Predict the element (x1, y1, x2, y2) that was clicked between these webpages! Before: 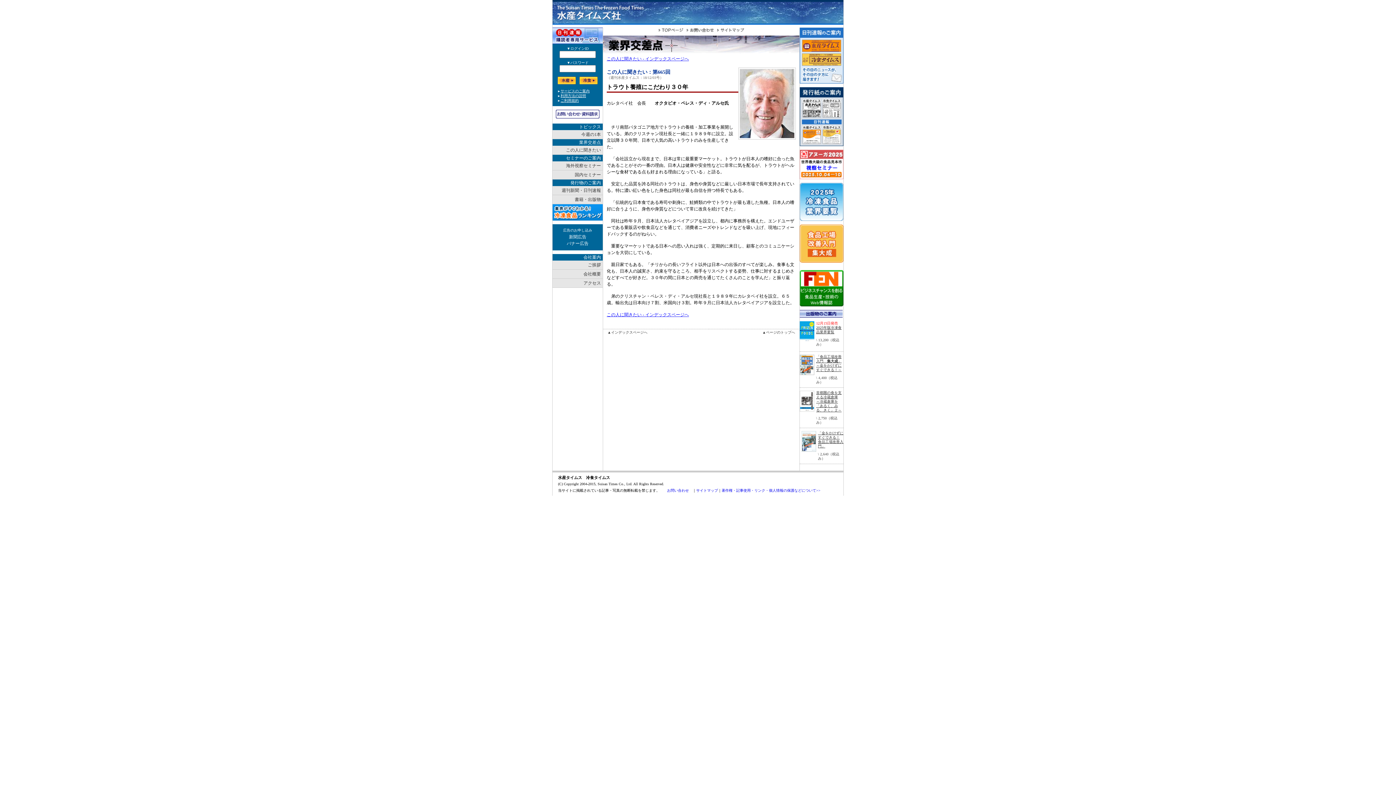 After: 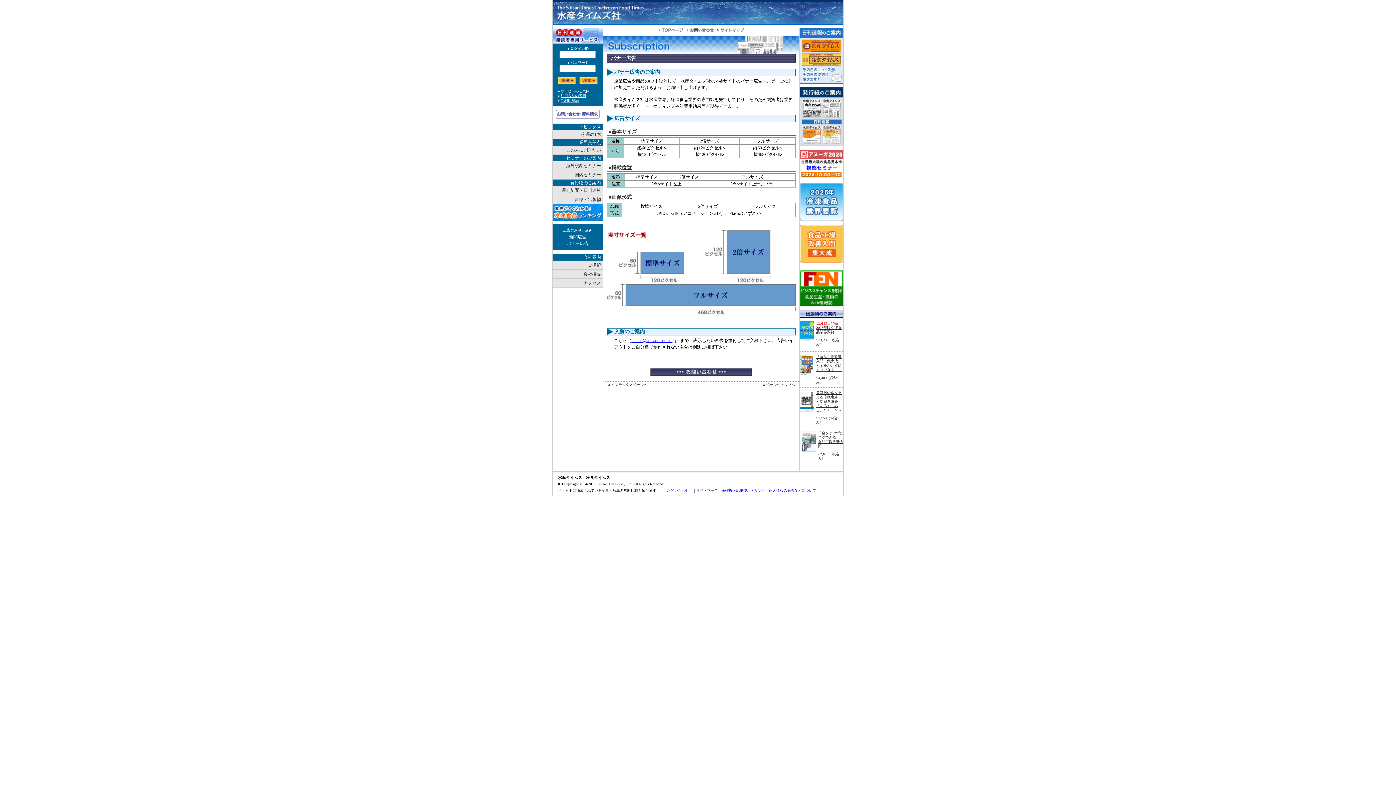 Action: label: バナー広告 bbox: (566, 241, 588, 246)